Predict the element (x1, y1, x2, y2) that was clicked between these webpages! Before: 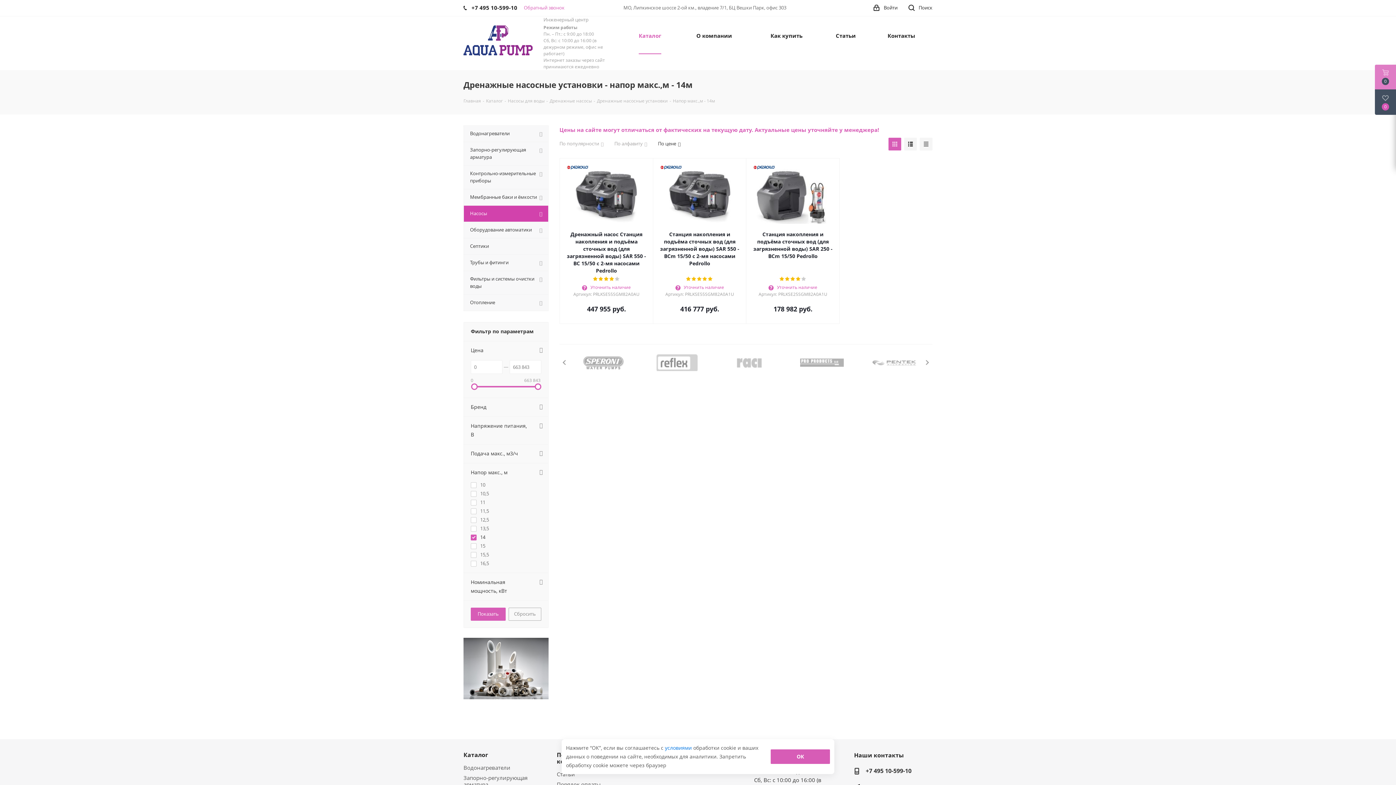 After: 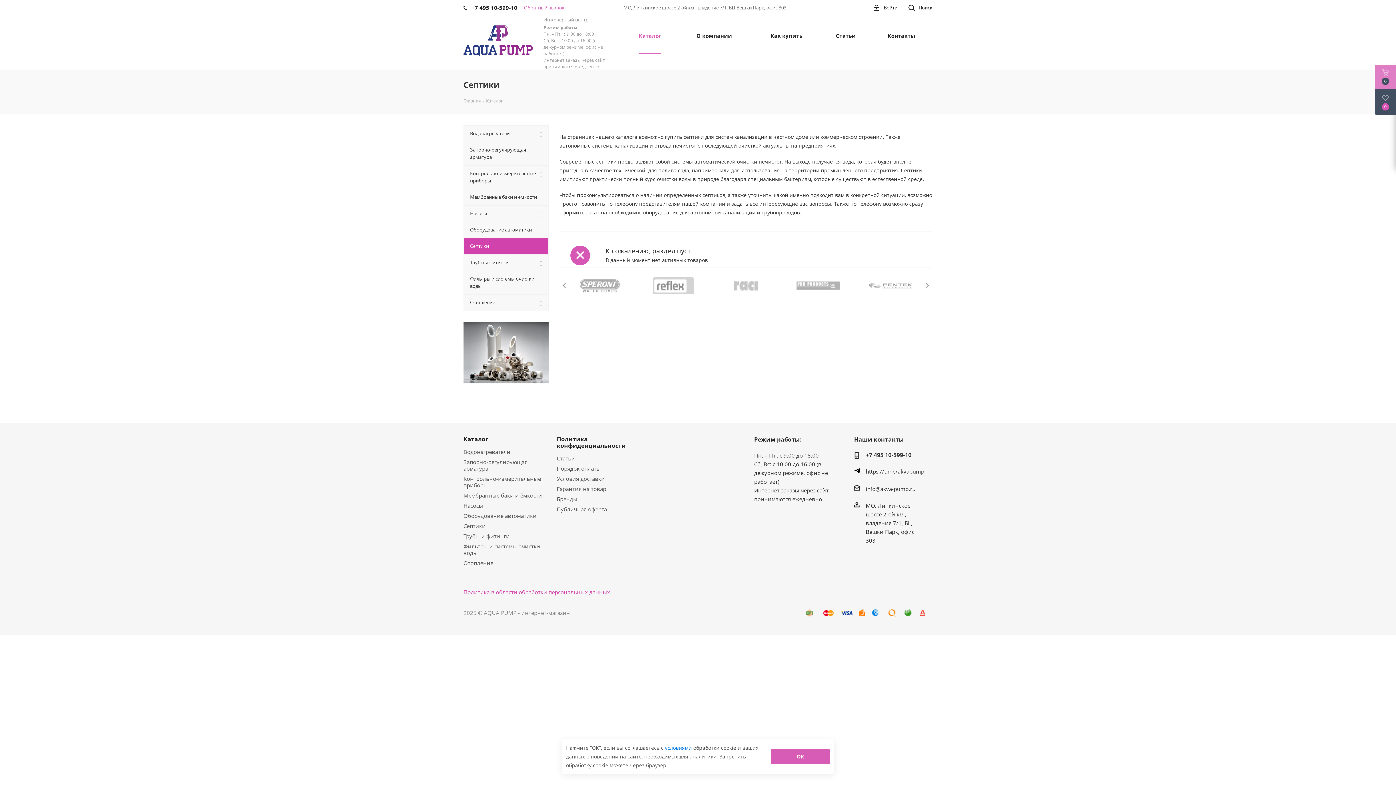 Action: bbox: (463, 238, 548, 254) label: Септики